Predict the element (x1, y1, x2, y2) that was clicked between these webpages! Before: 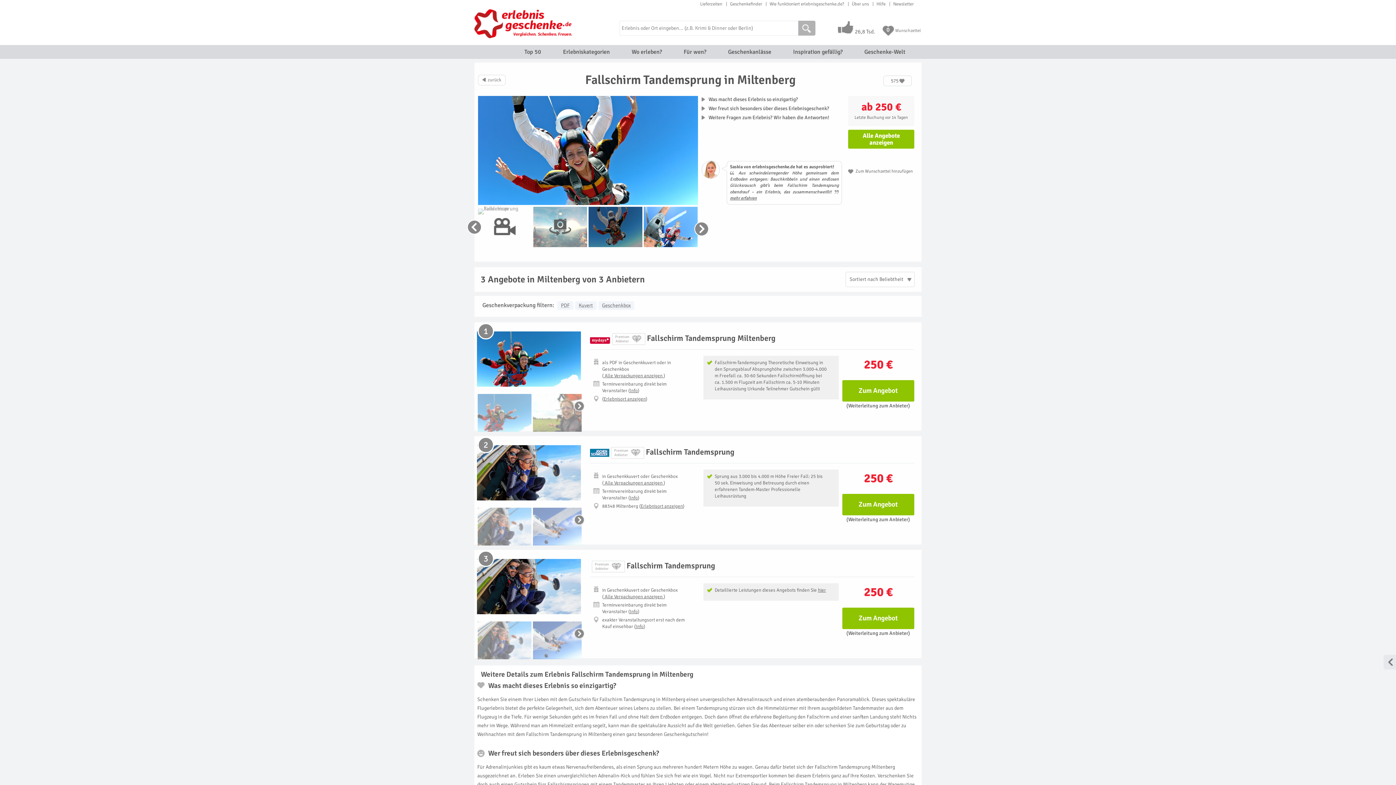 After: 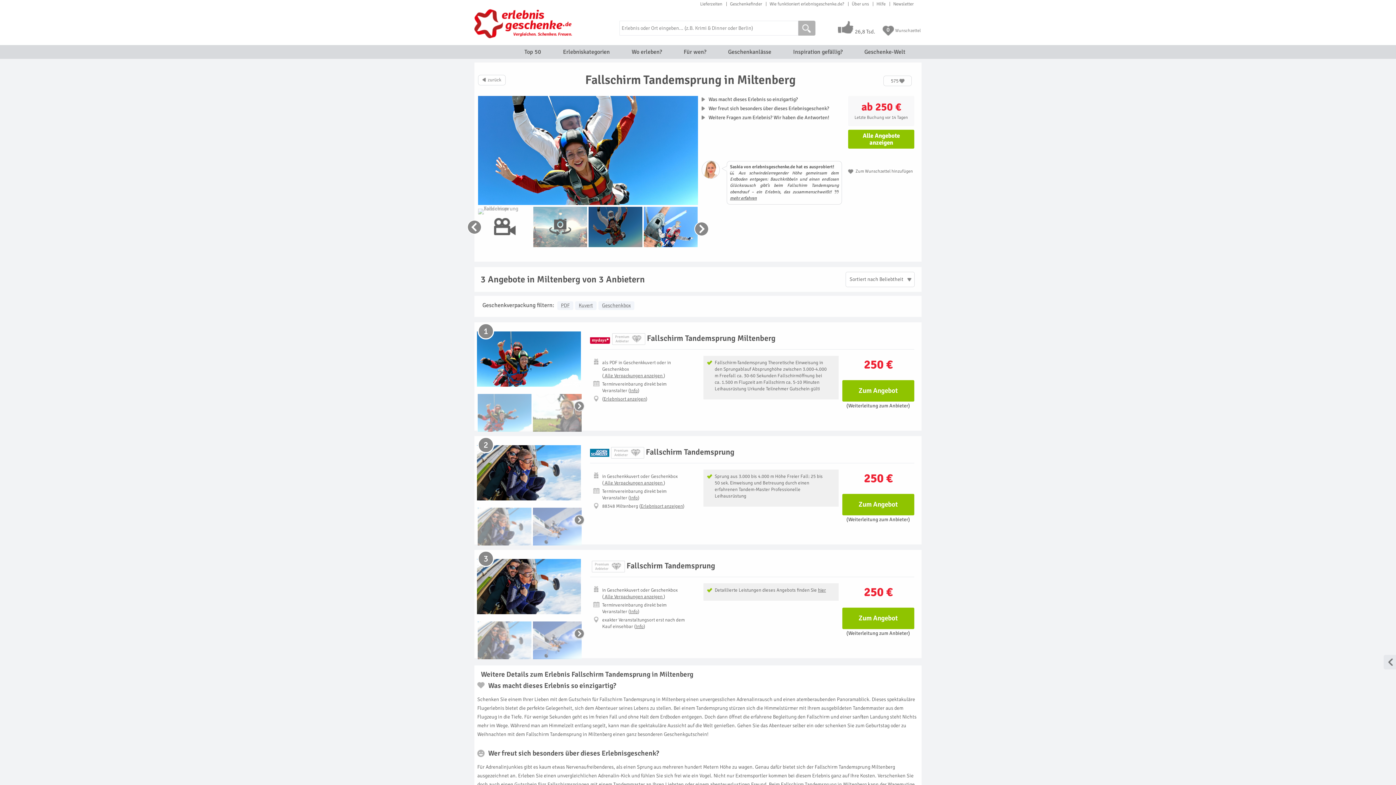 Action: bbox: (588, 205, 642, 247)